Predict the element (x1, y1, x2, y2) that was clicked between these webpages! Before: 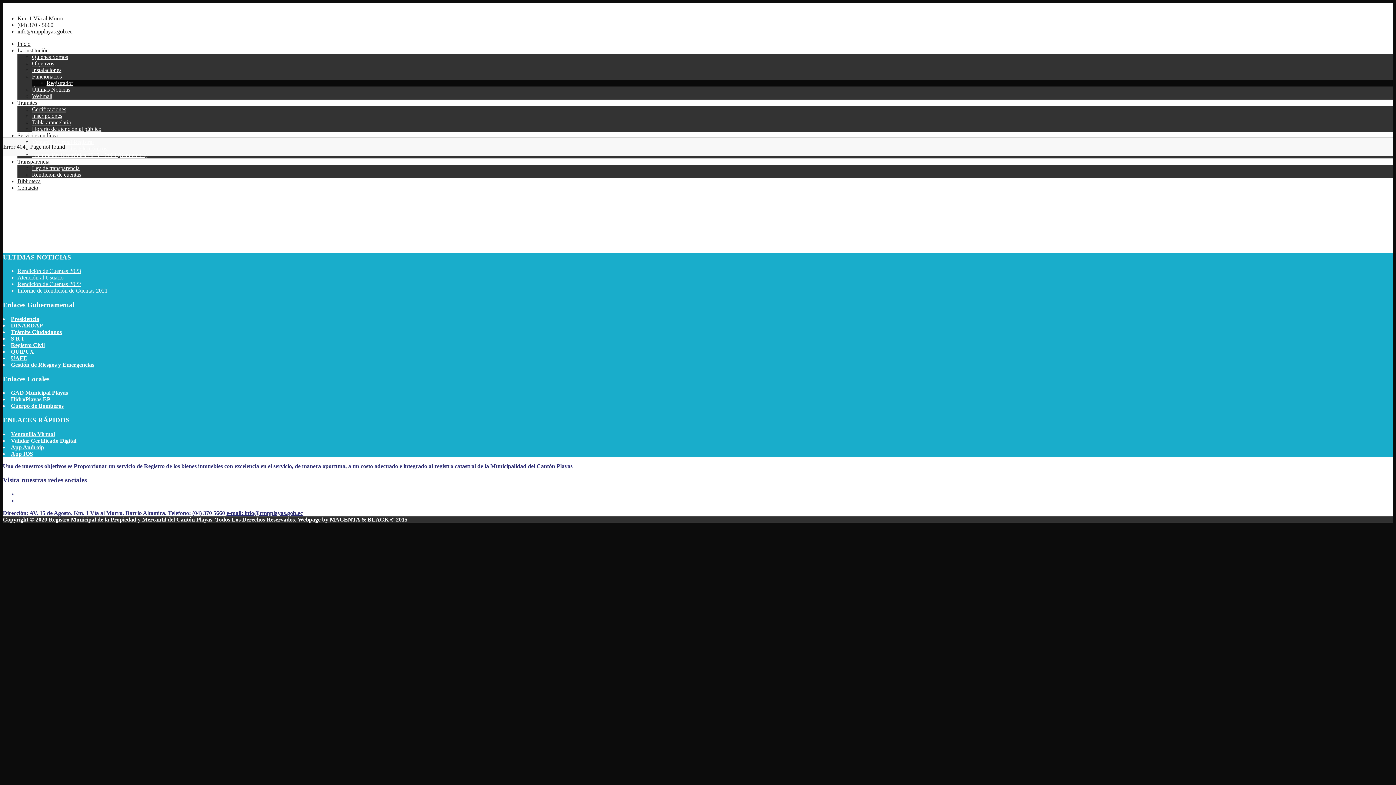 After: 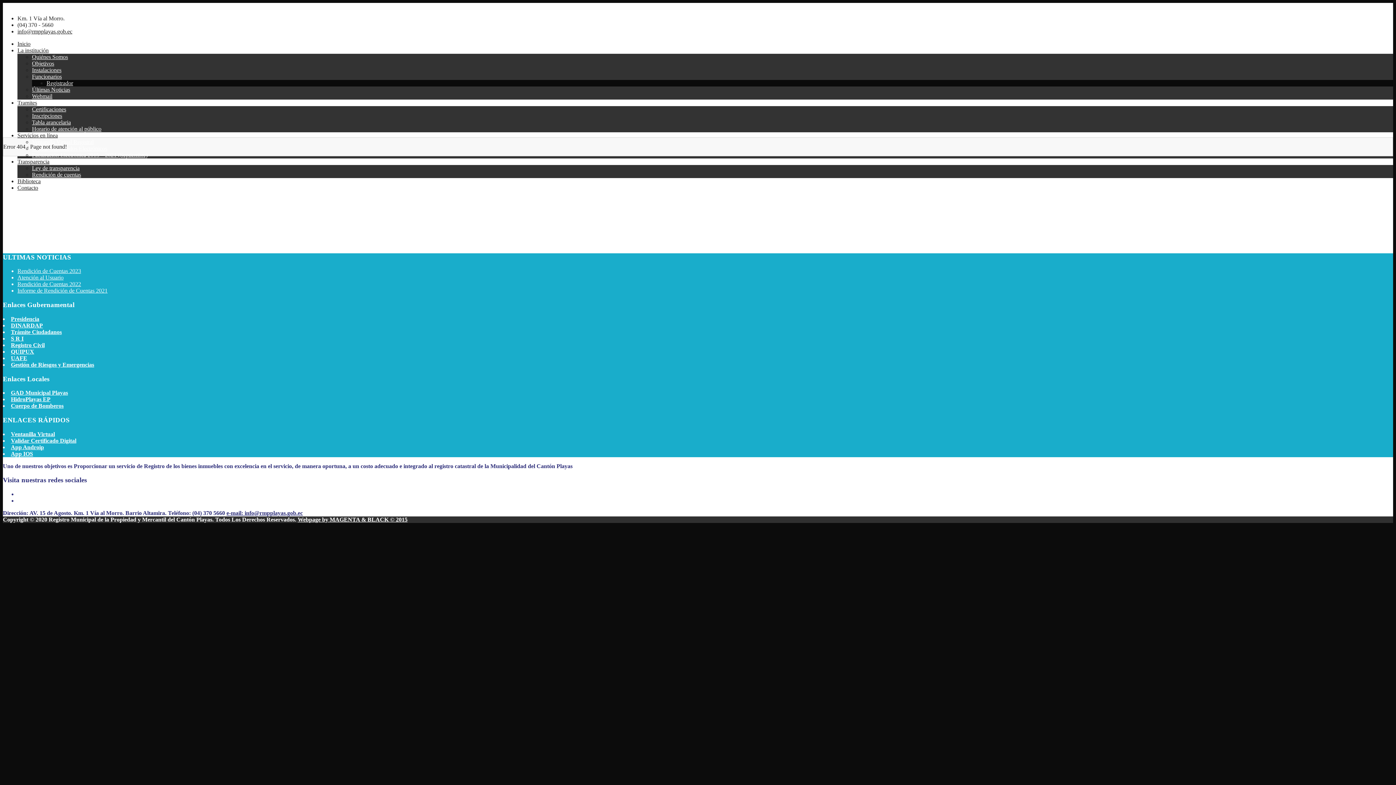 Action: label: info@rmpplayas.gob.ec bbox: (17, 28, 72, 34)